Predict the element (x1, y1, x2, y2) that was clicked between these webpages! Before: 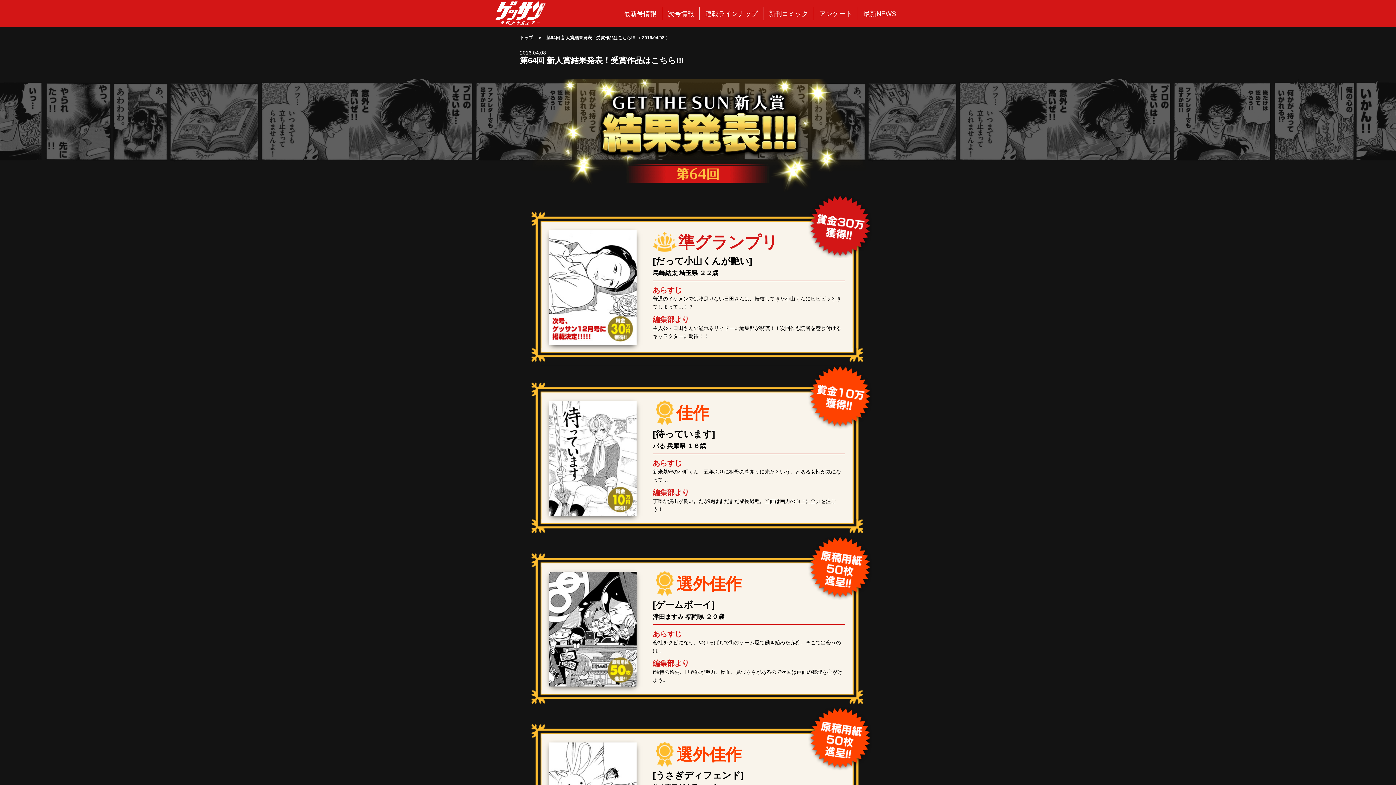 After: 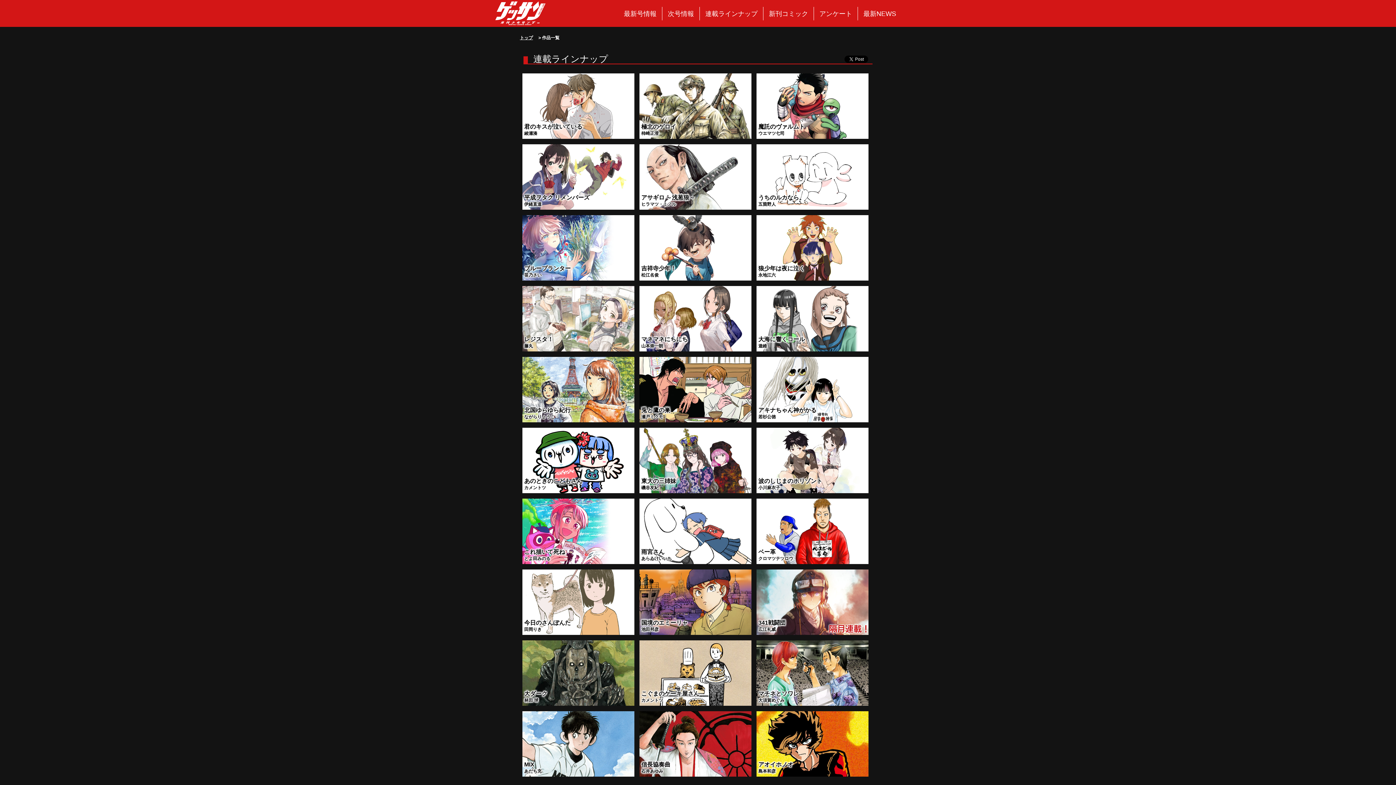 Action: bbox: (705, 6, 757, 20) label: 連載ラインナップ